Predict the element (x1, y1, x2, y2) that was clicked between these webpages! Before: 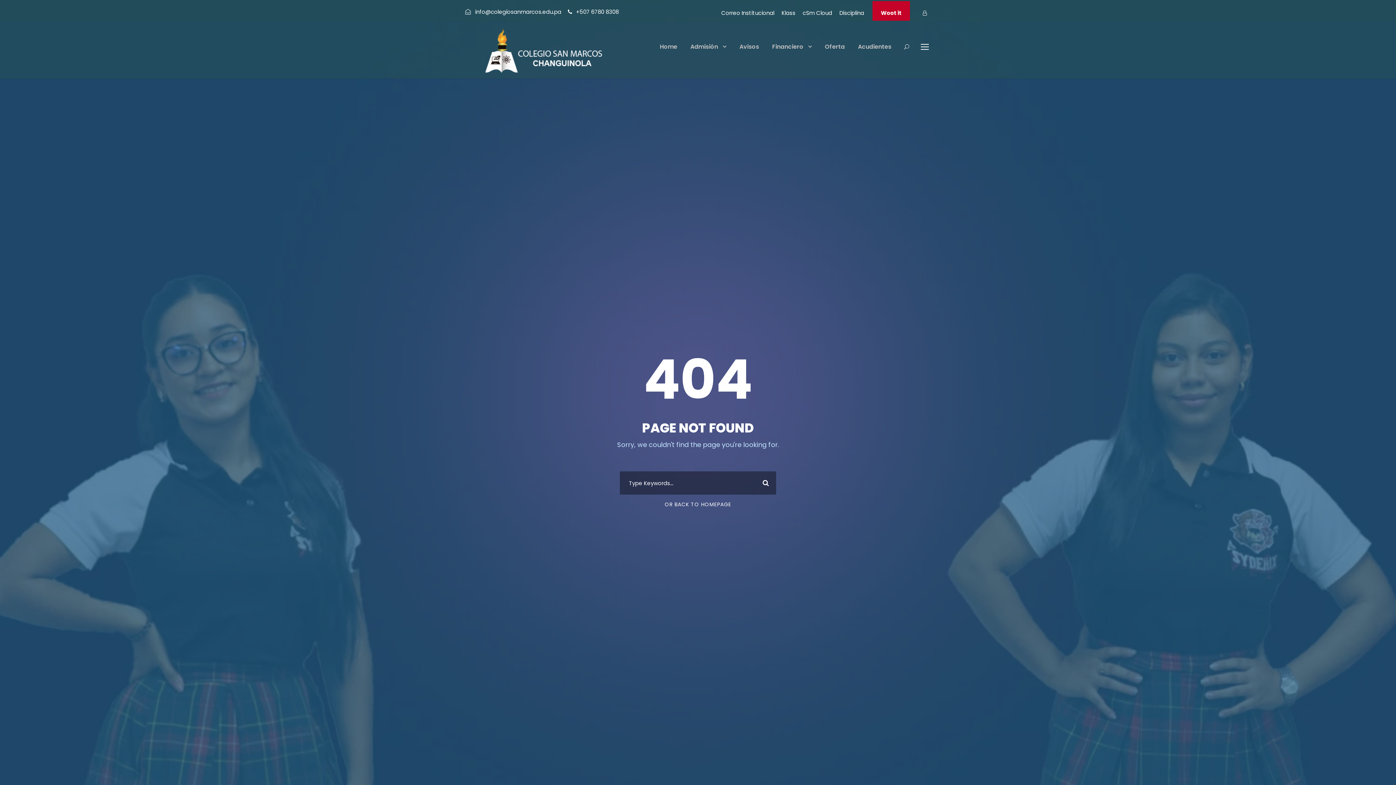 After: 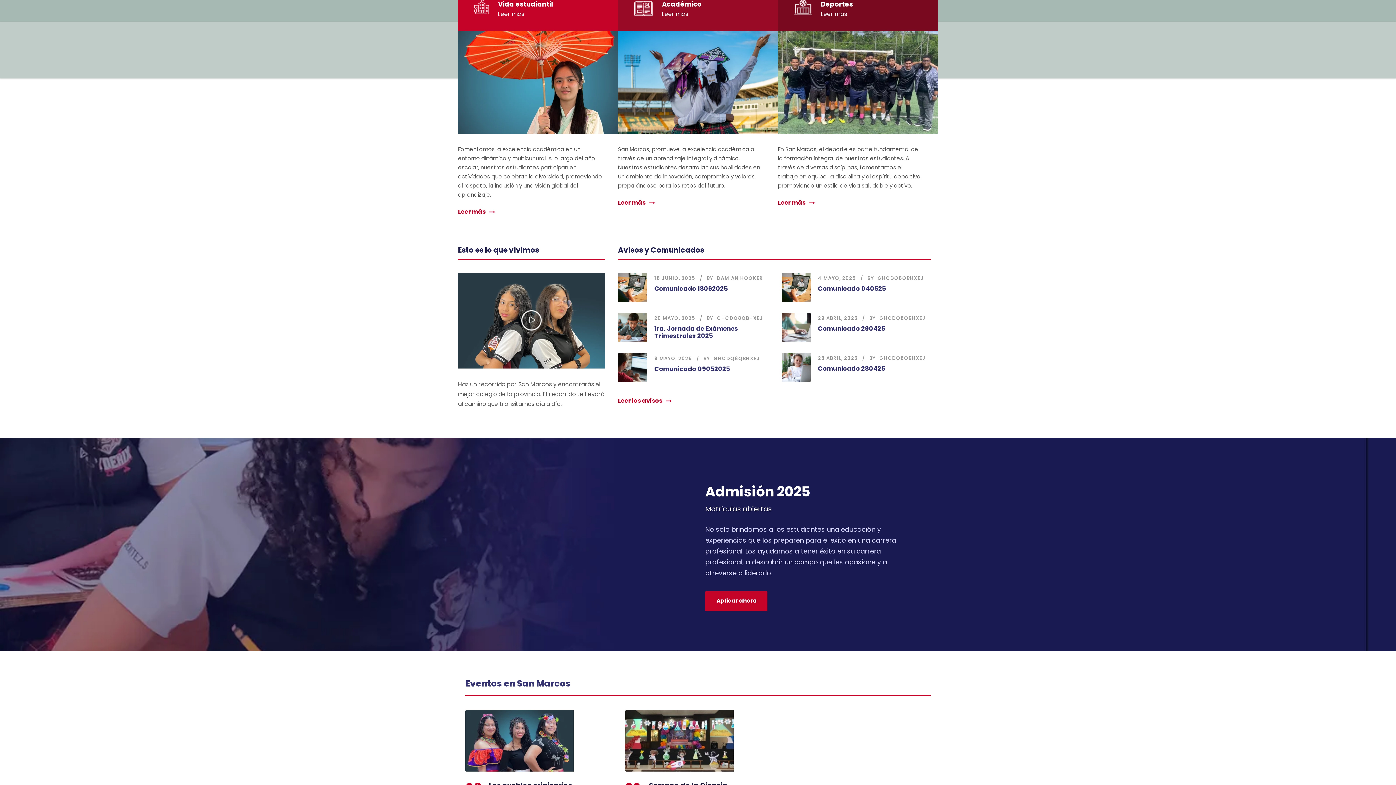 Action: bbox: (465, 45, 602, 53)